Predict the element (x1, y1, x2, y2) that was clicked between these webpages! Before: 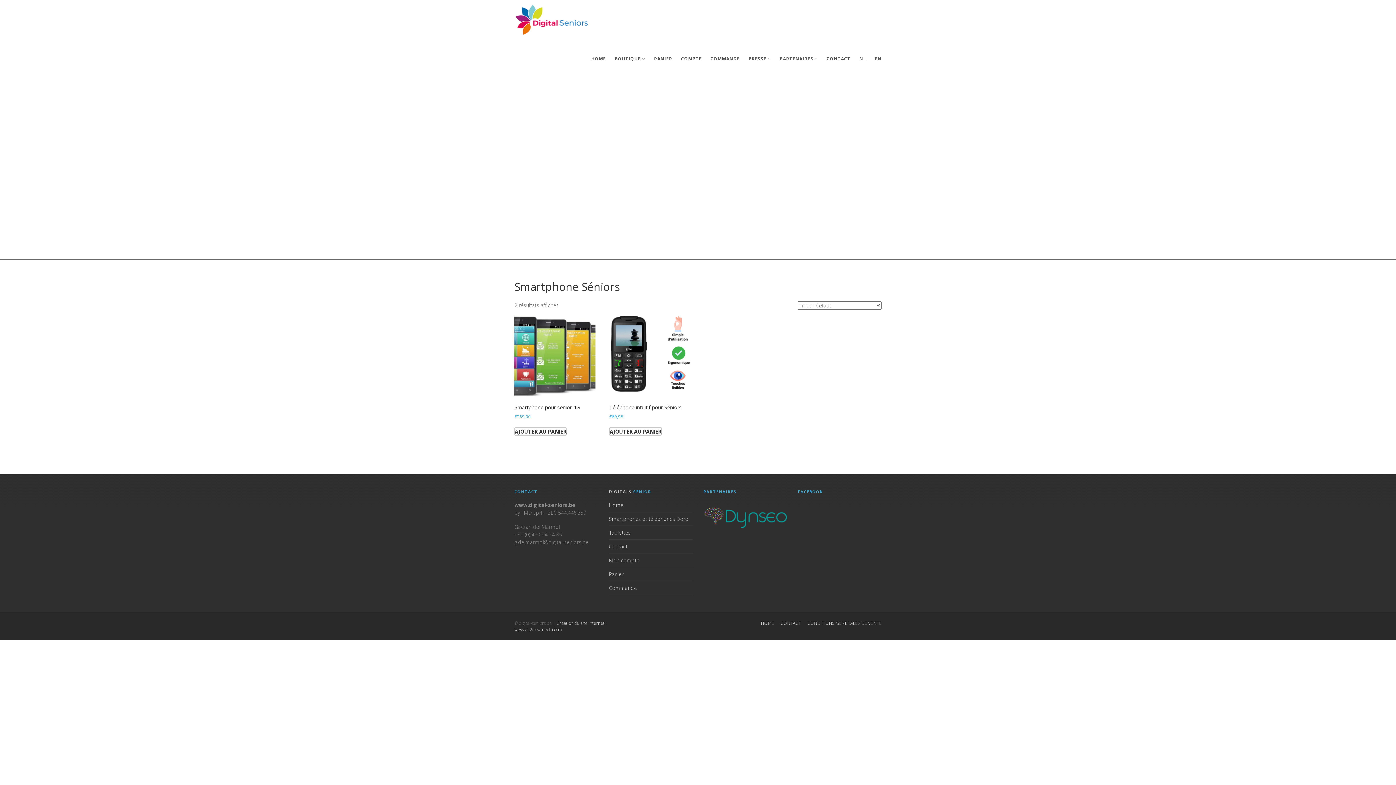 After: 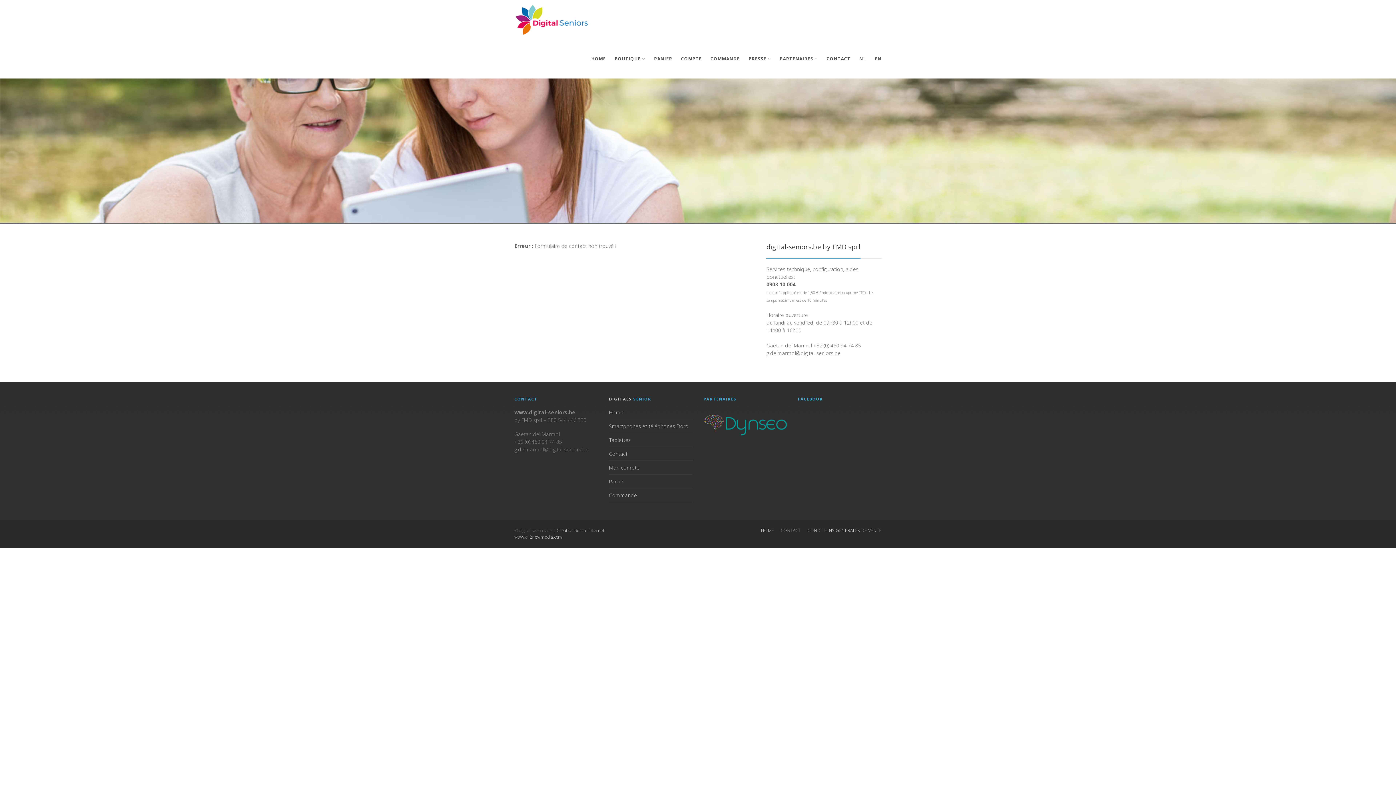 Action: bbox: (609, 542, 627, 550) label: Contact